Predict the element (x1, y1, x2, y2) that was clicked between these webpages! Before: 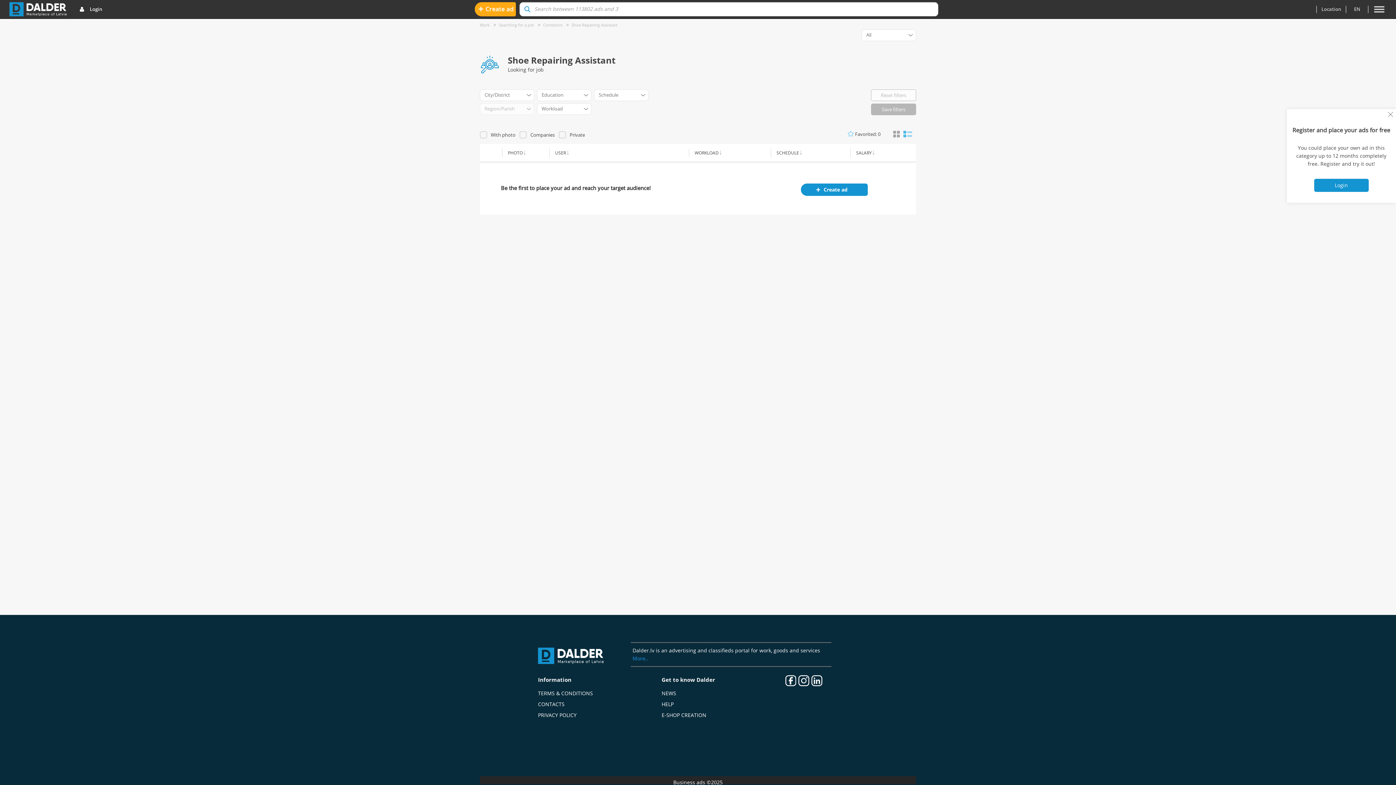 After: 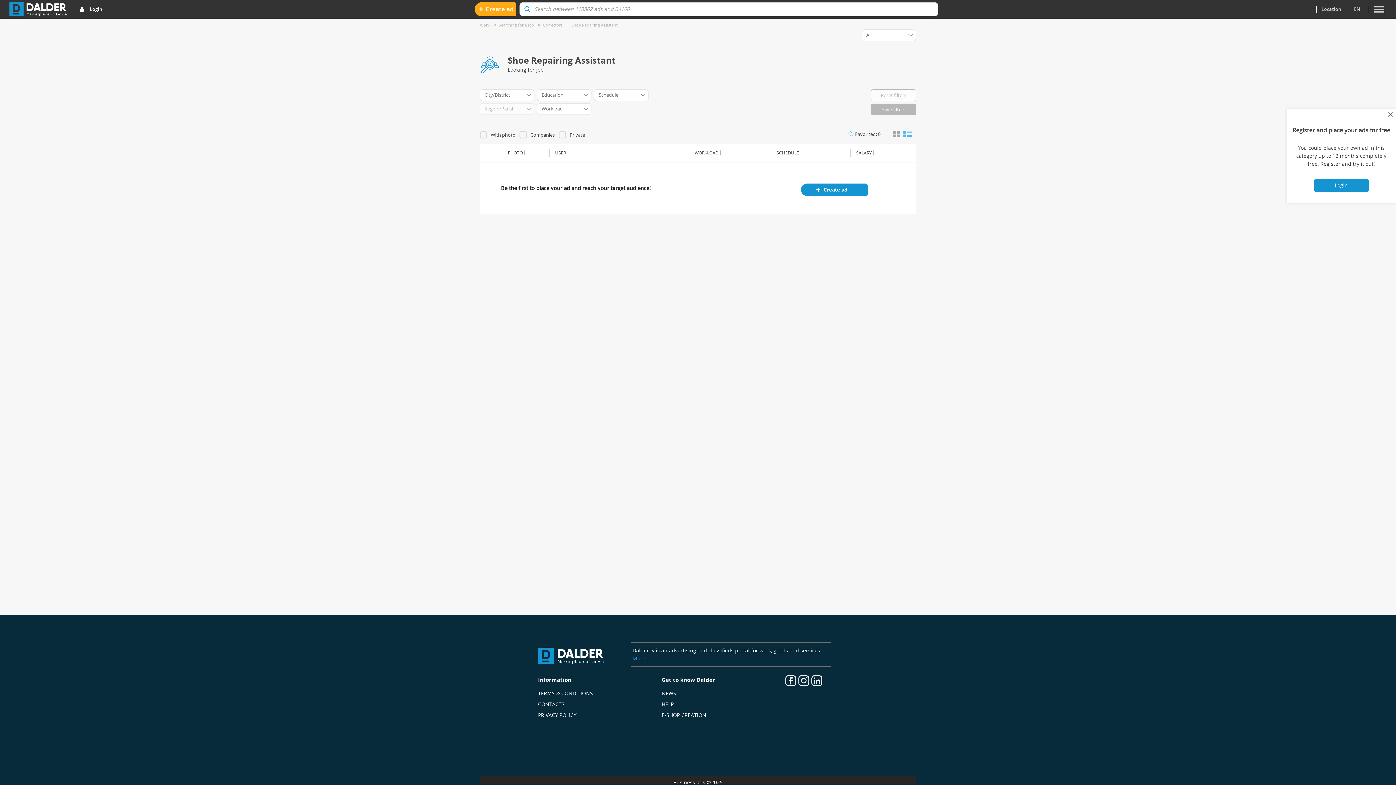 Action: bbox: (519, 2, 530, 16)